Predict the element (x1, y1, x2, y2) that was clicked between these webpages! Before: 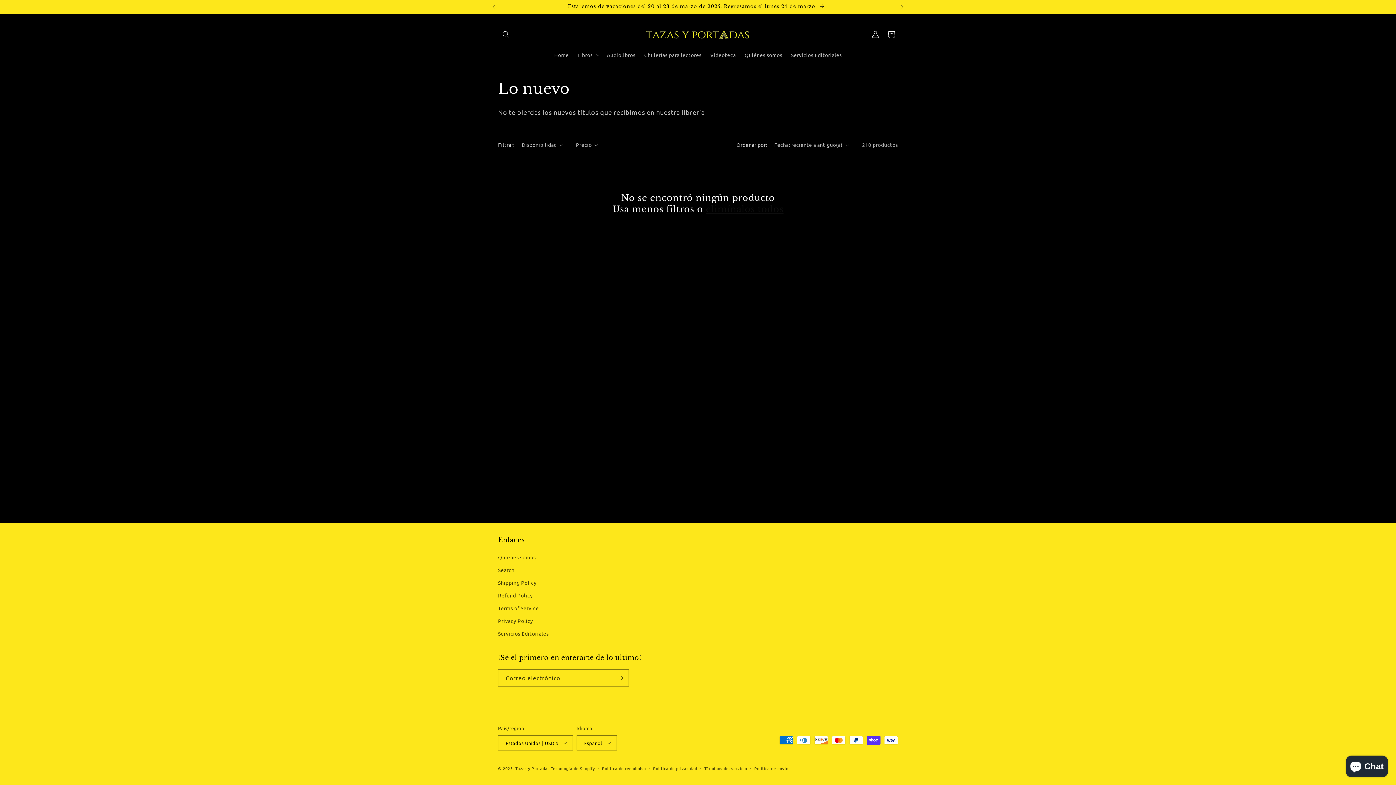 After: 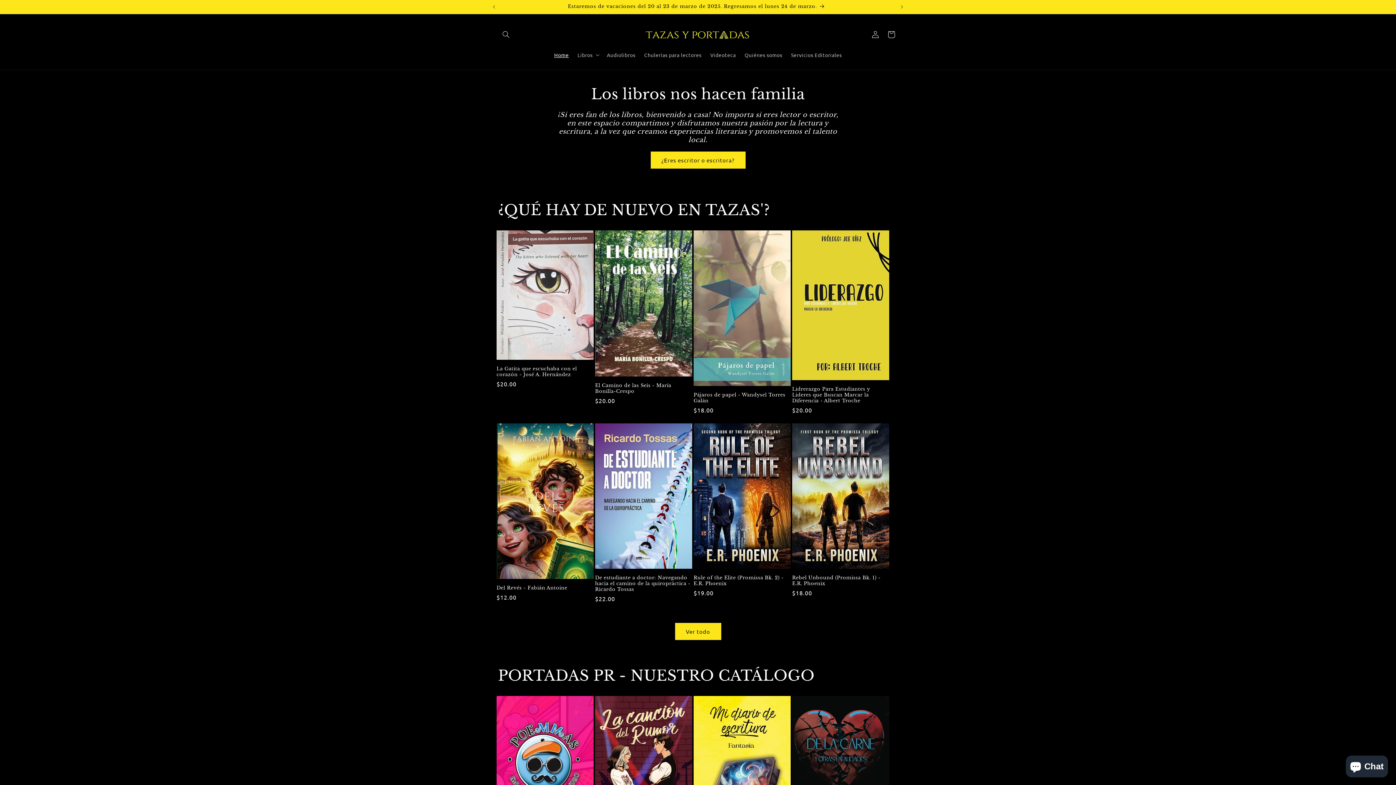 Action: bbox: (549, 47, 573, 62) label: Home